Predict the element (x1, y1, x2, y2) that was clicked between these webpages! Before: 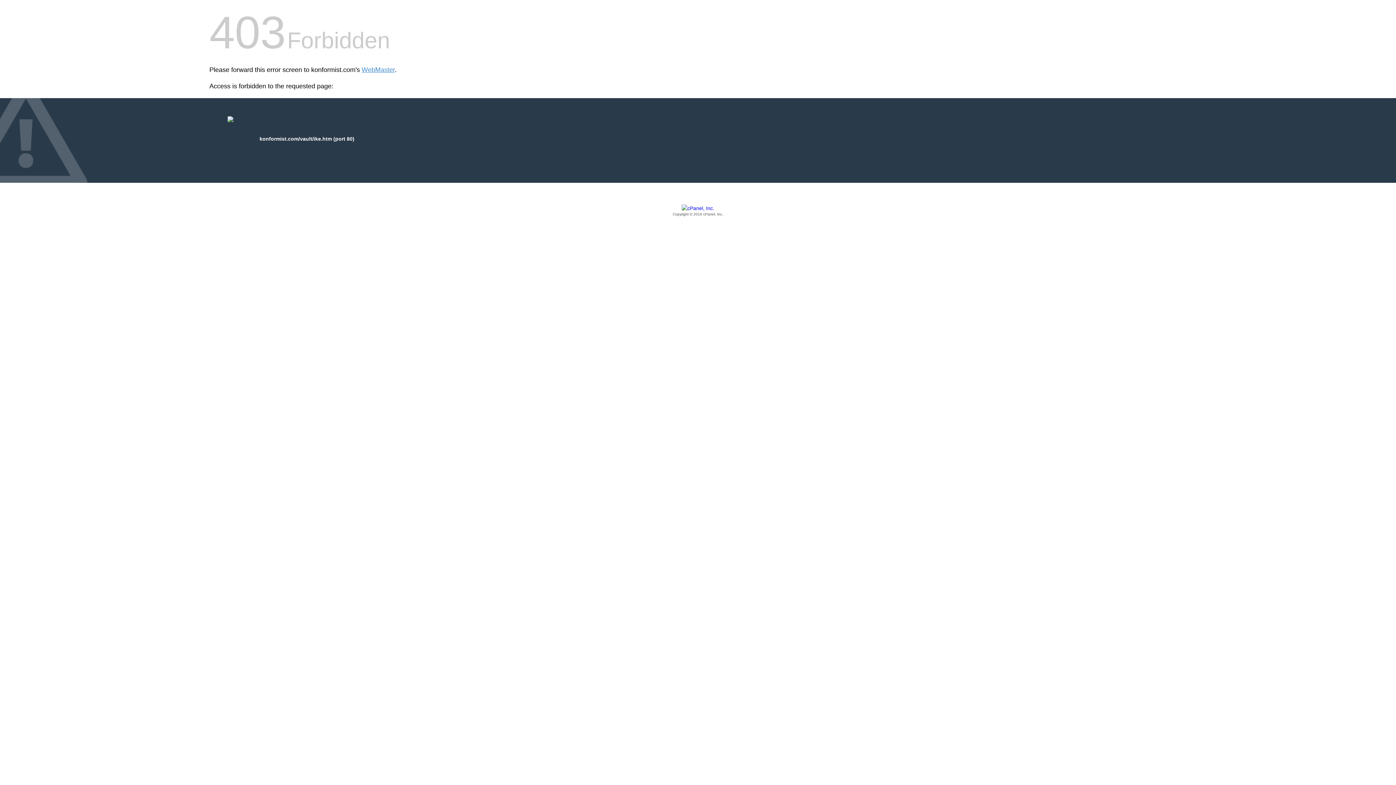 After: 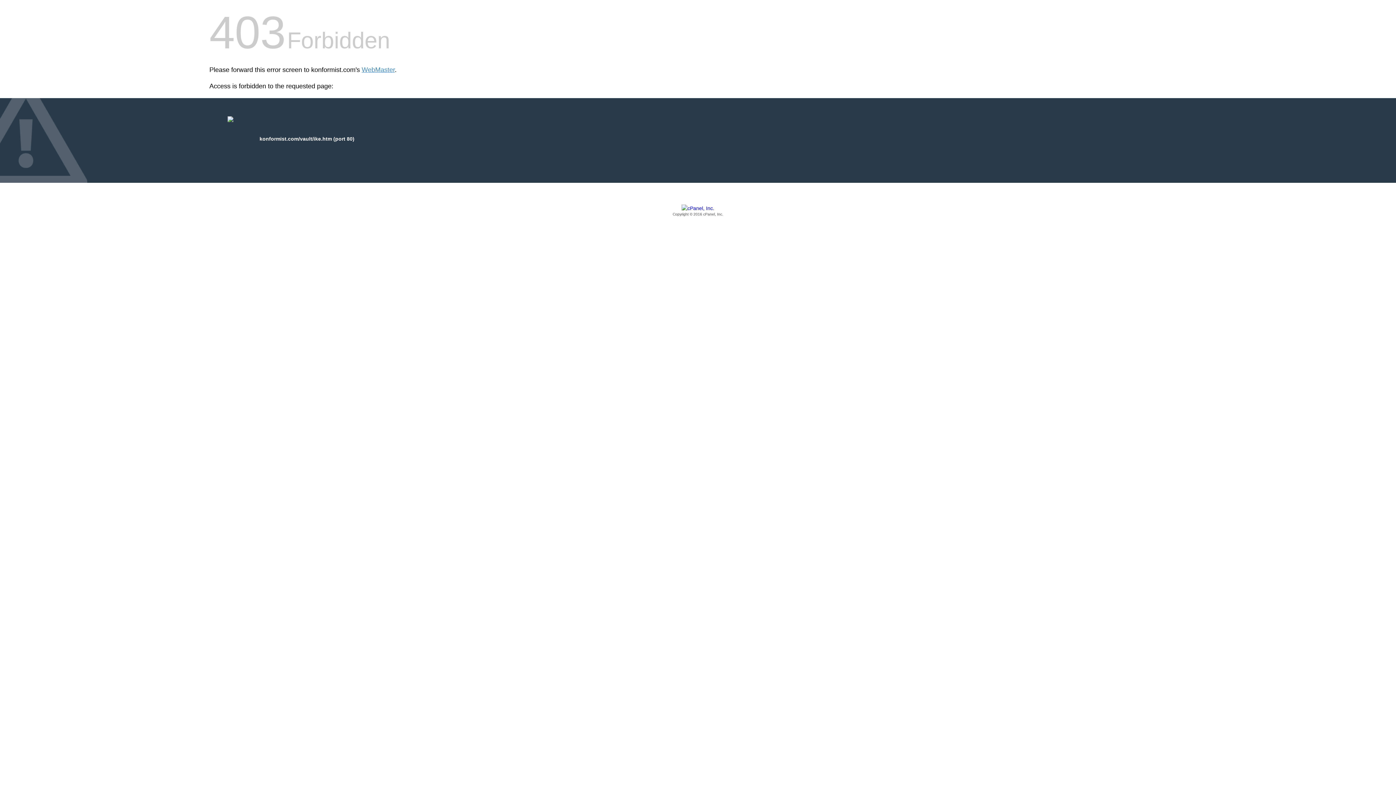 Action: label: Copyright © 2016 cPanel, Inc. bbox: (209, 205, 1186, 217)